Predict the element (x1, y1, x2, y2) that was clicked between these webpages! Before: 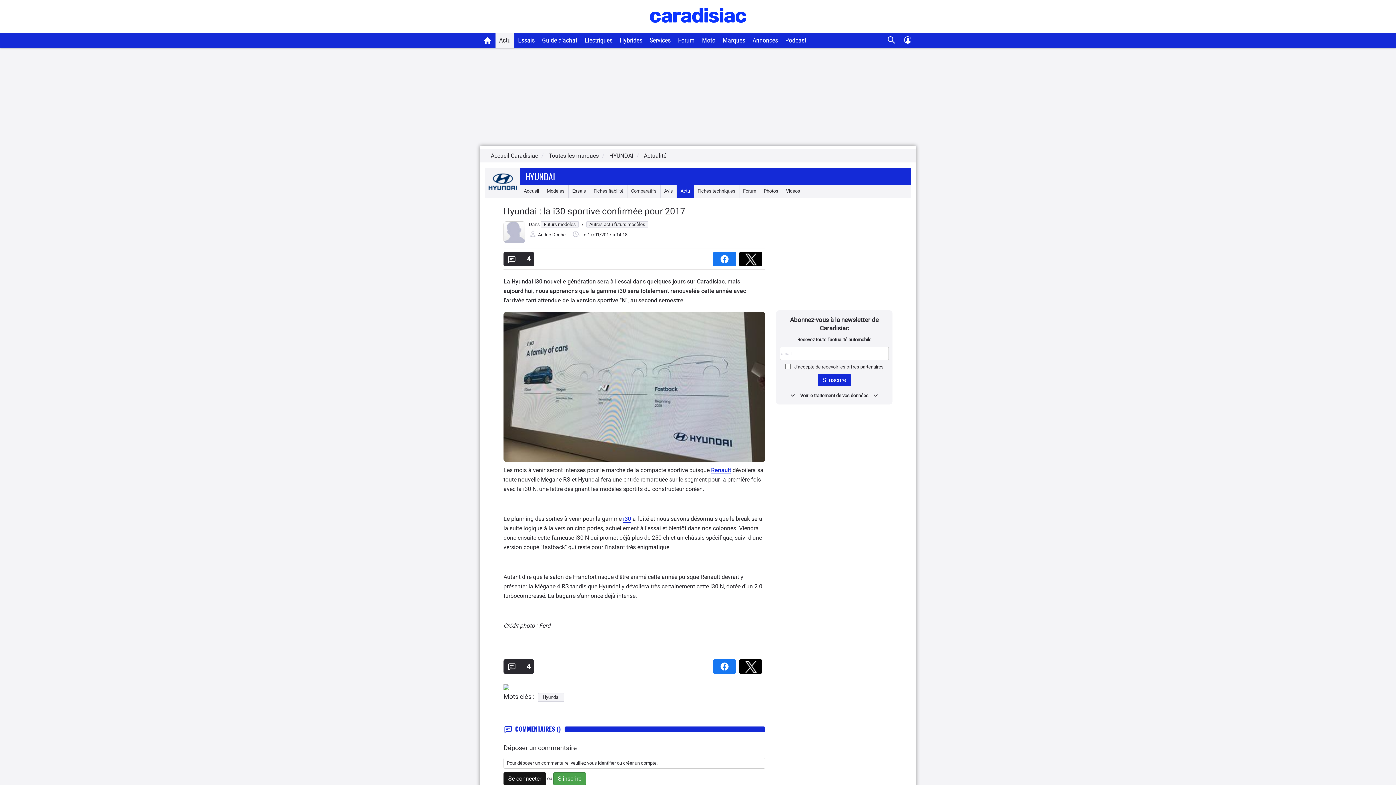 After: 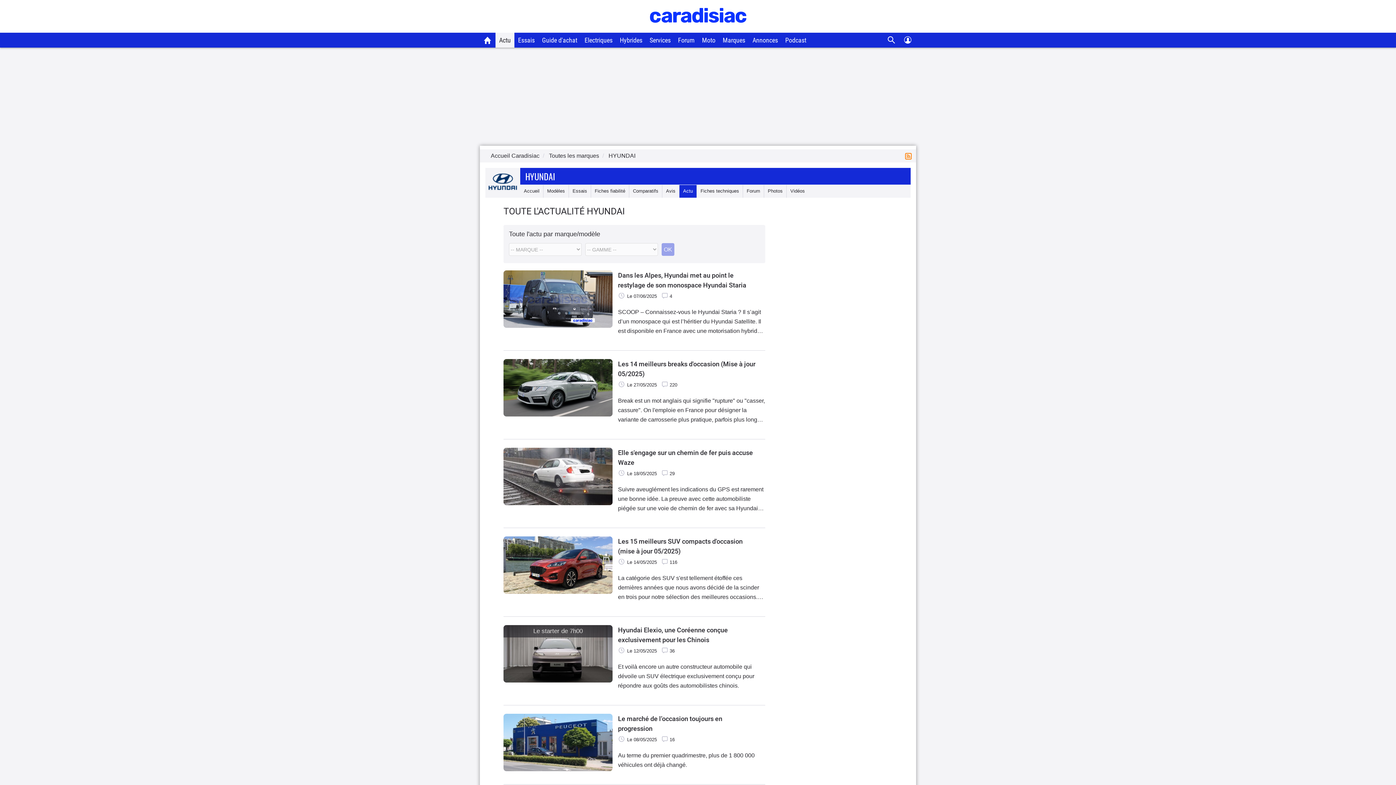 Action: label: Actu bbox: (677, 185, 693, 197)